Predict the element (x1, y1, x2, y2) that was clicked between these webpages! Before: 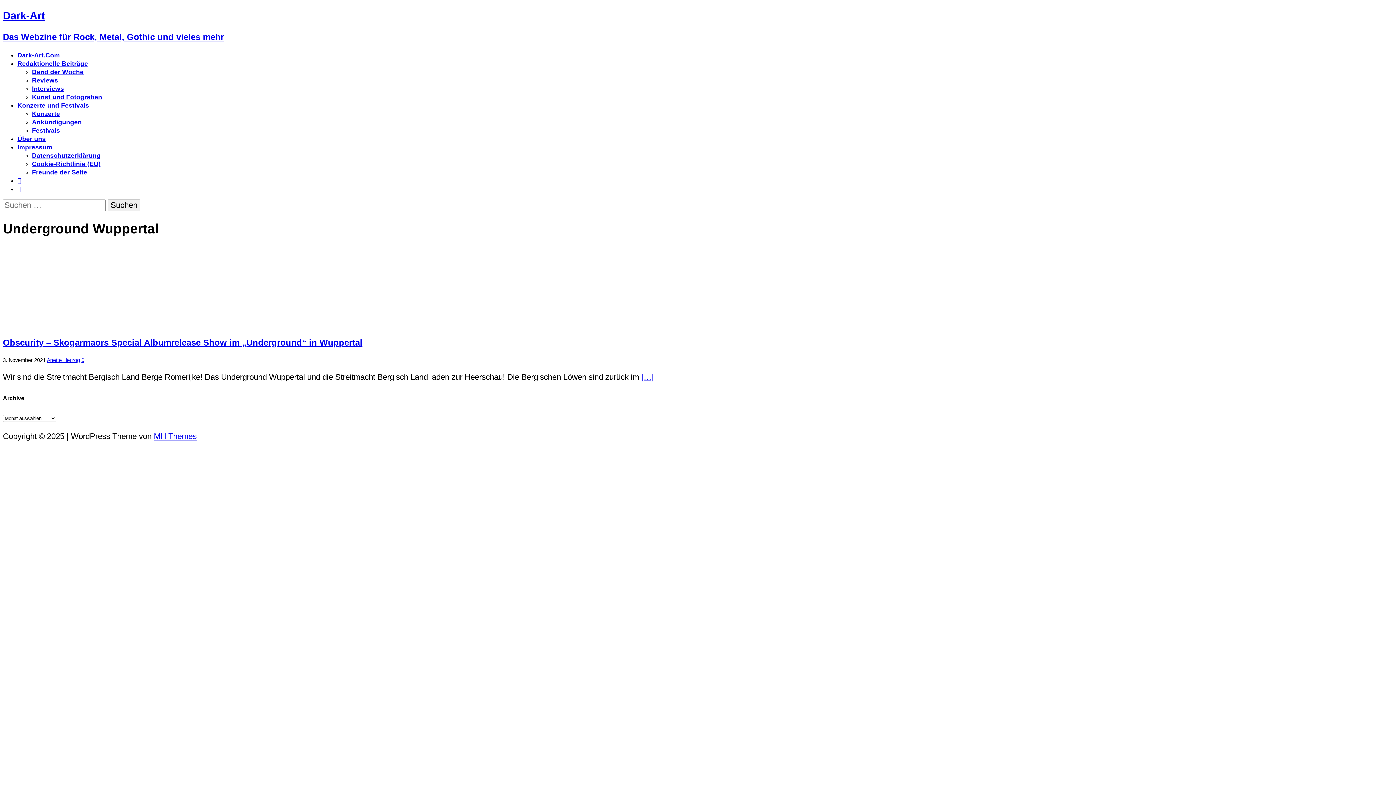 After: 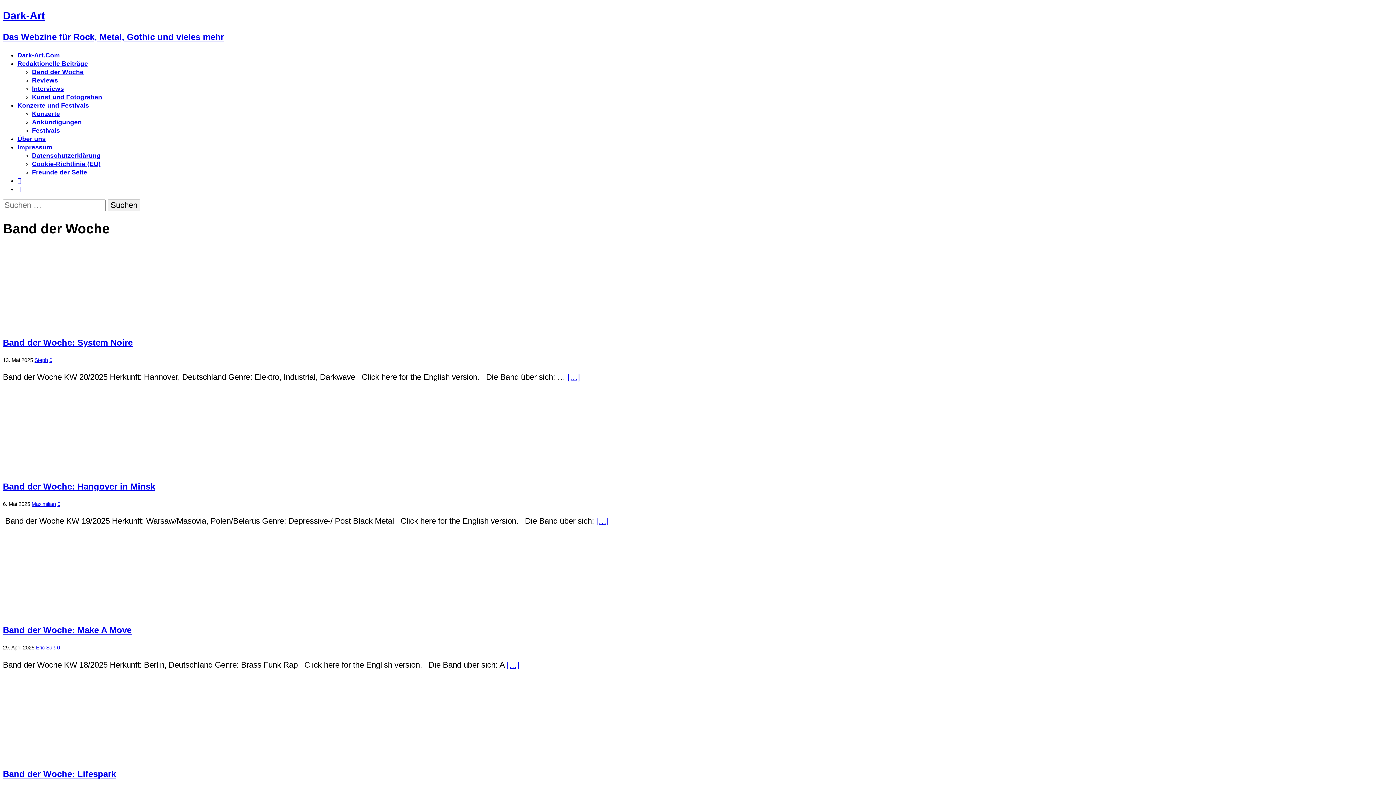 Action: label: Band der Woche bbox: (32, 68, 83, 75)